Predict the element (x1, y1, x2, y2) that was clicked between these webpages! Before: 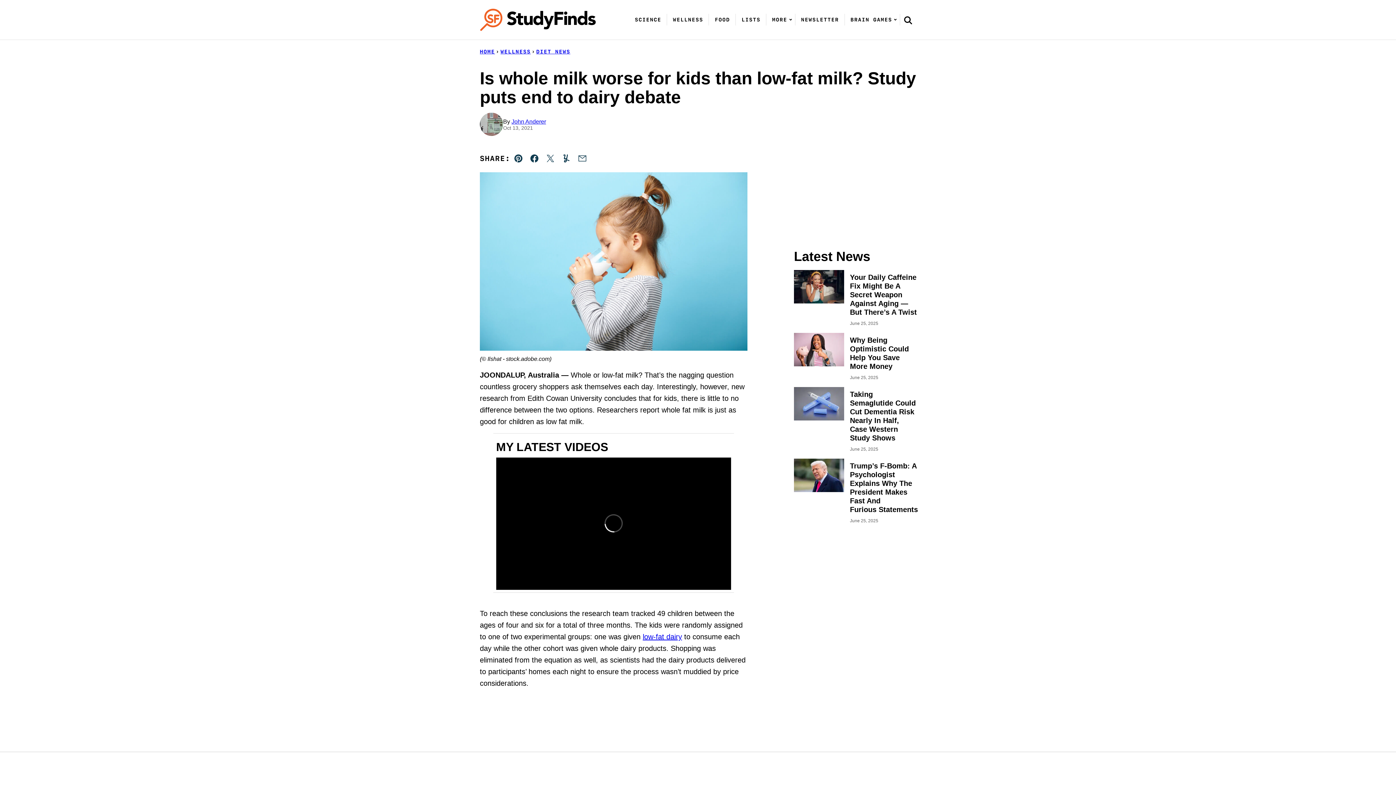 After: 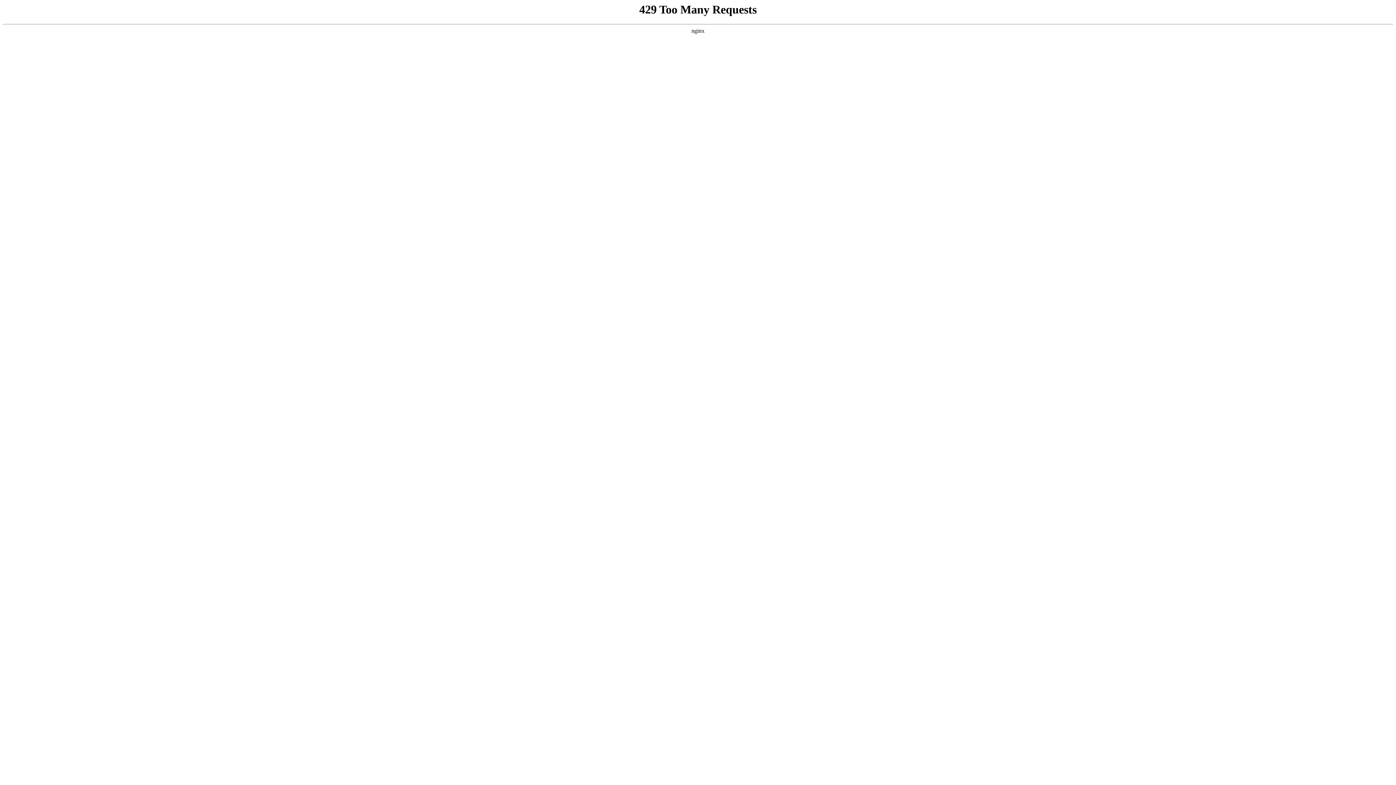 Action: label: WELLNESS bbox: (667, 11, 709, 27)